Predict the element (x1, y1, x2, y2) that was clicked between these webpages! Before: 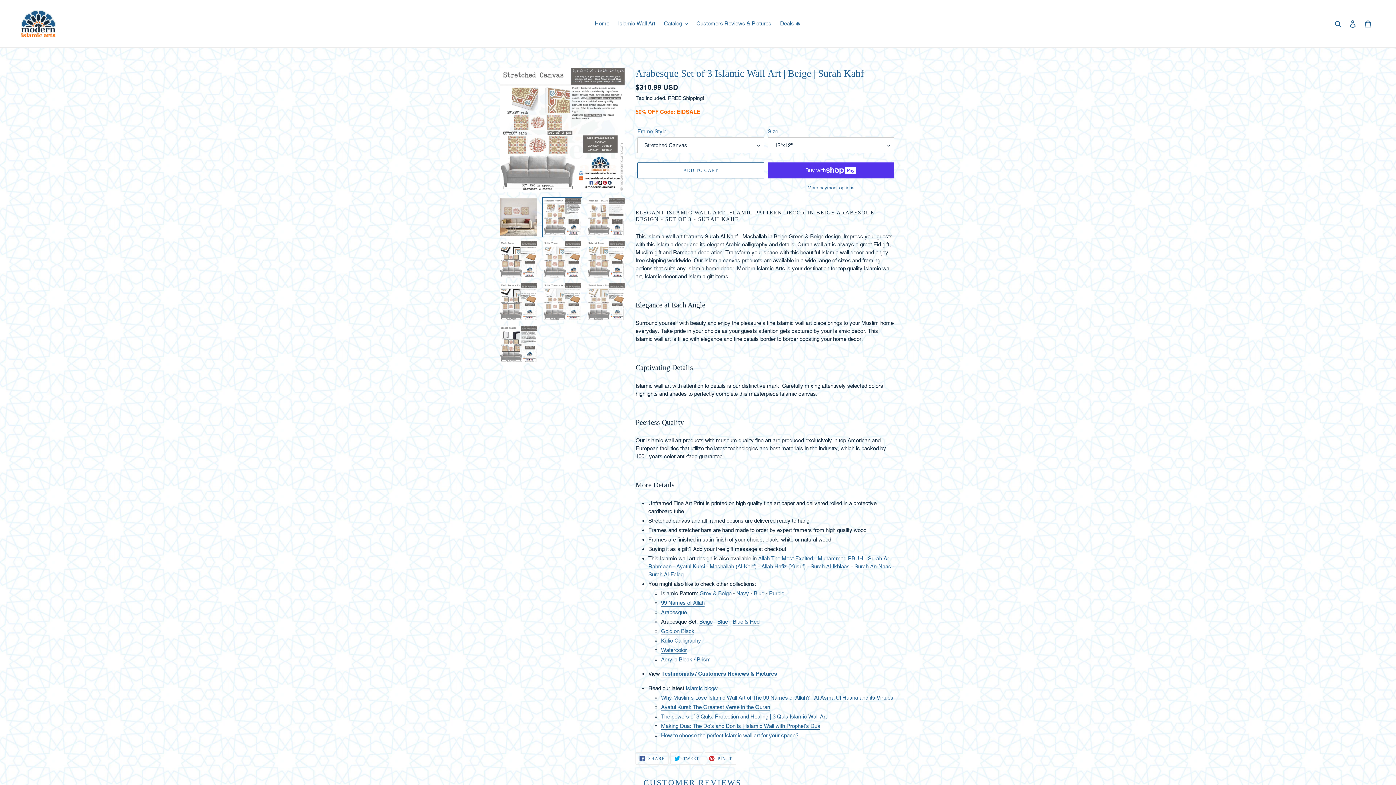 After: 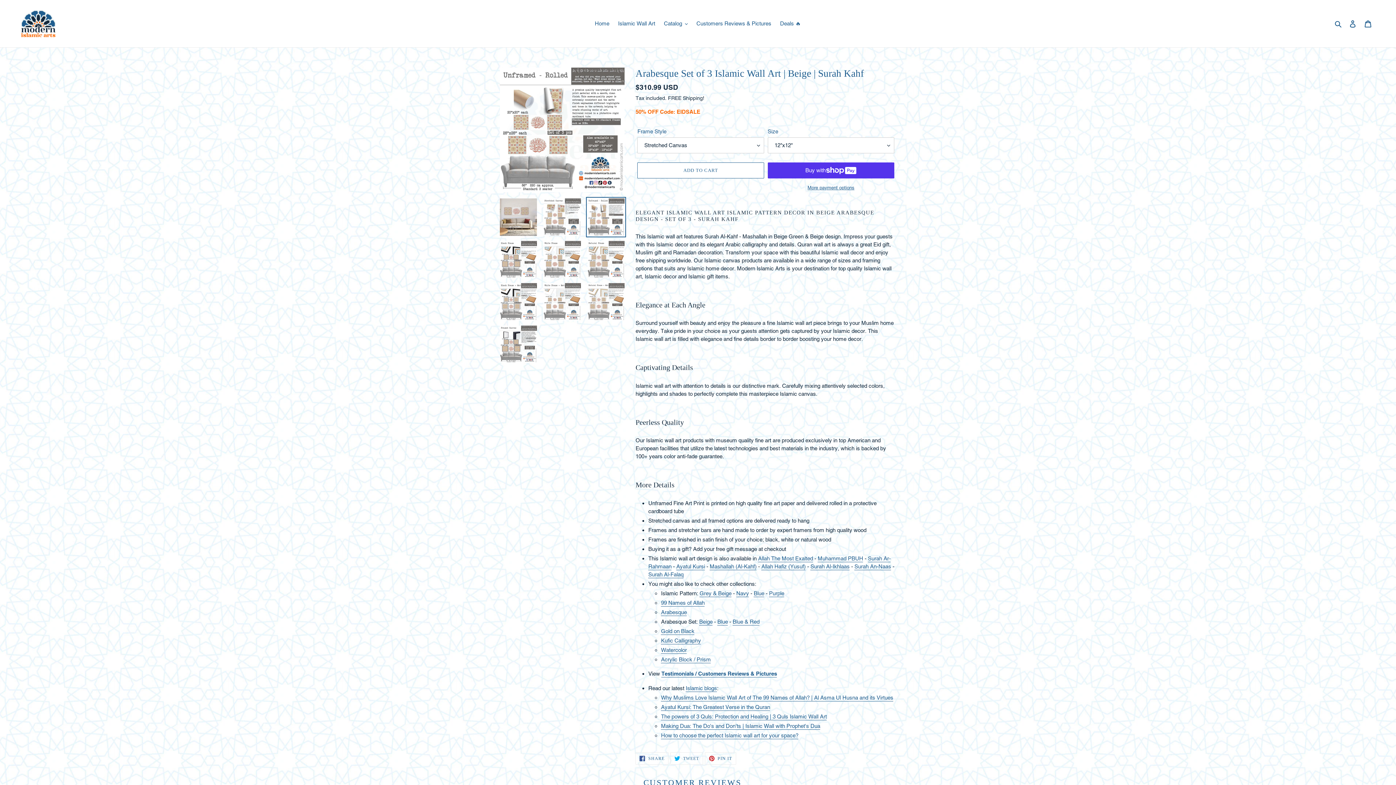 Action: bbox: (586, 197, 626, 237)